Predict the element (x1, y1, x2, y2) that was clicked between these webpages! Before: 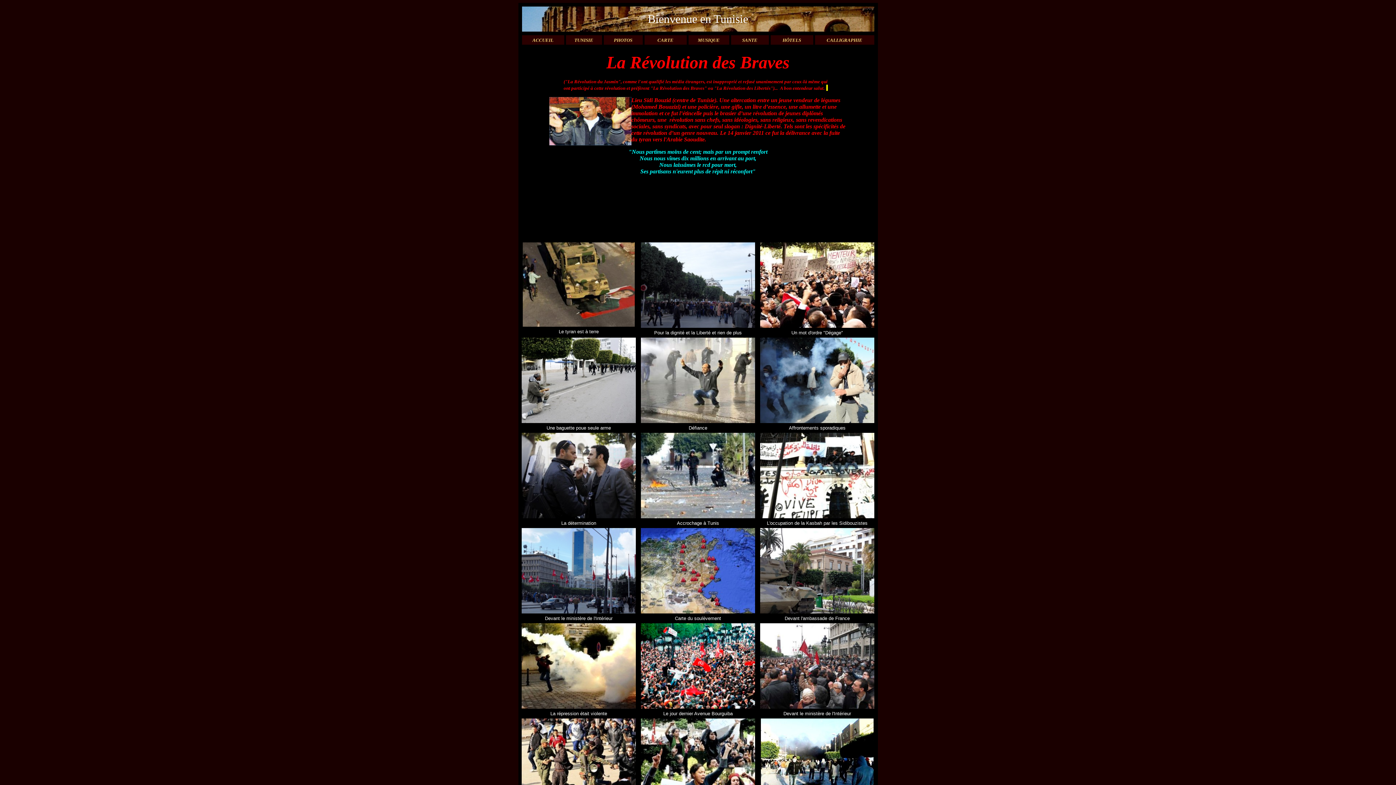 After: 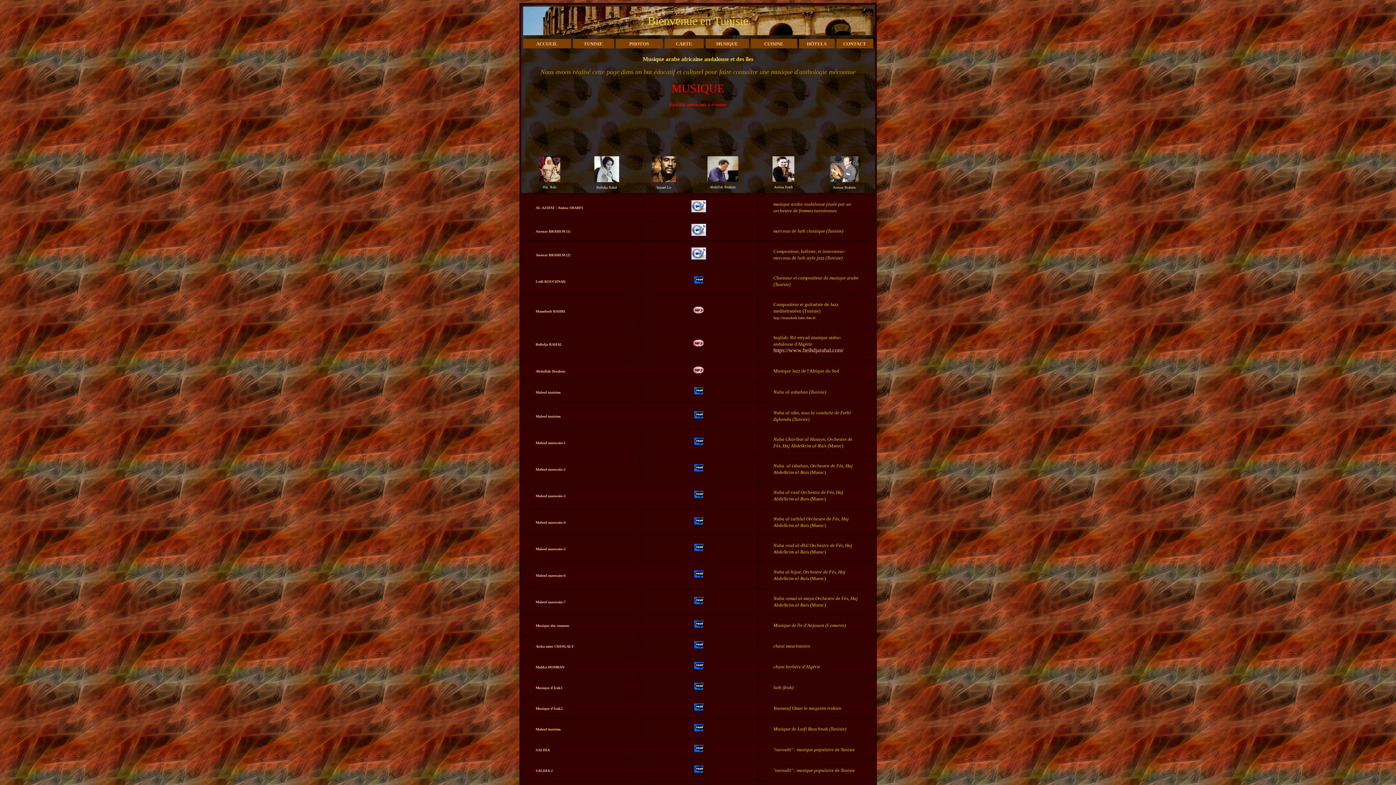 Action: bbox: (698, 36, 719, 42) label: MUSIQUE